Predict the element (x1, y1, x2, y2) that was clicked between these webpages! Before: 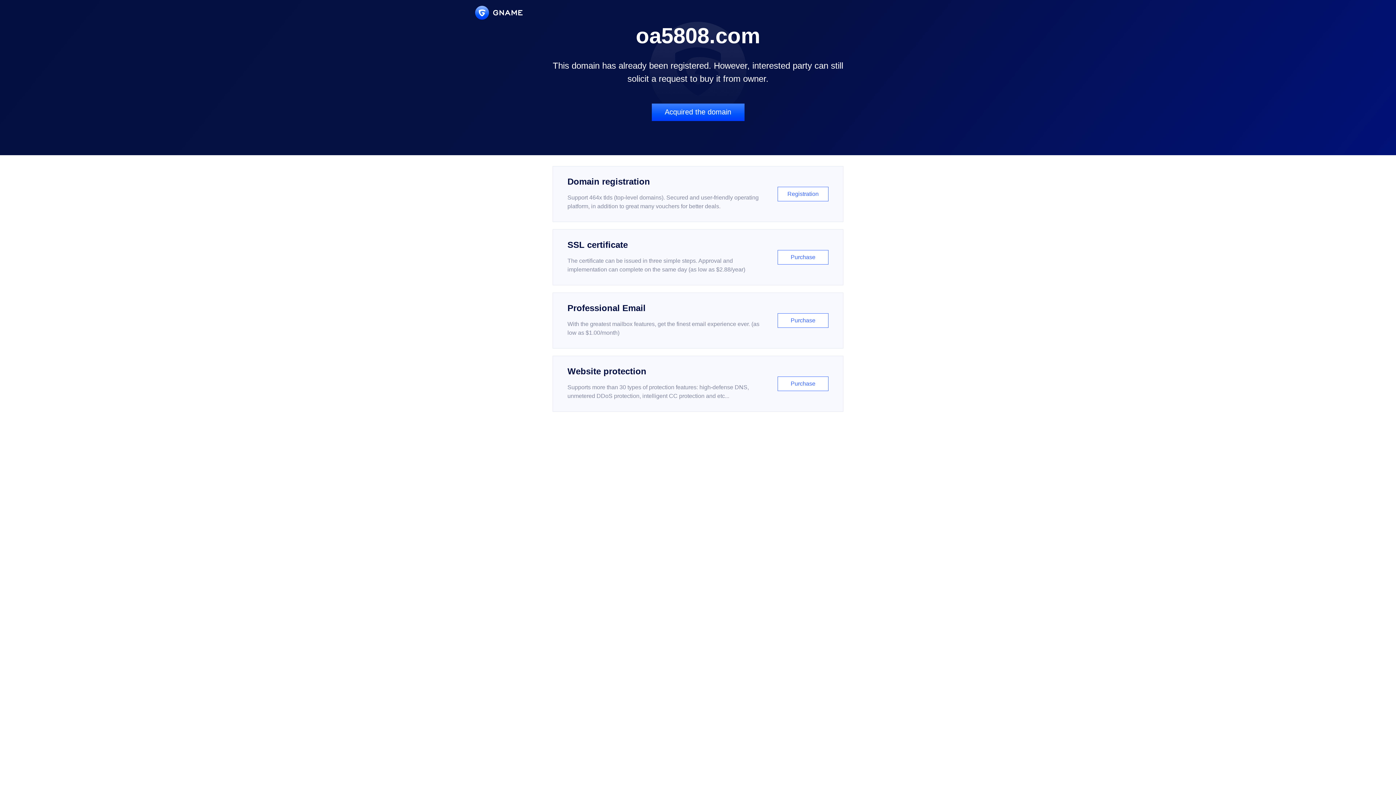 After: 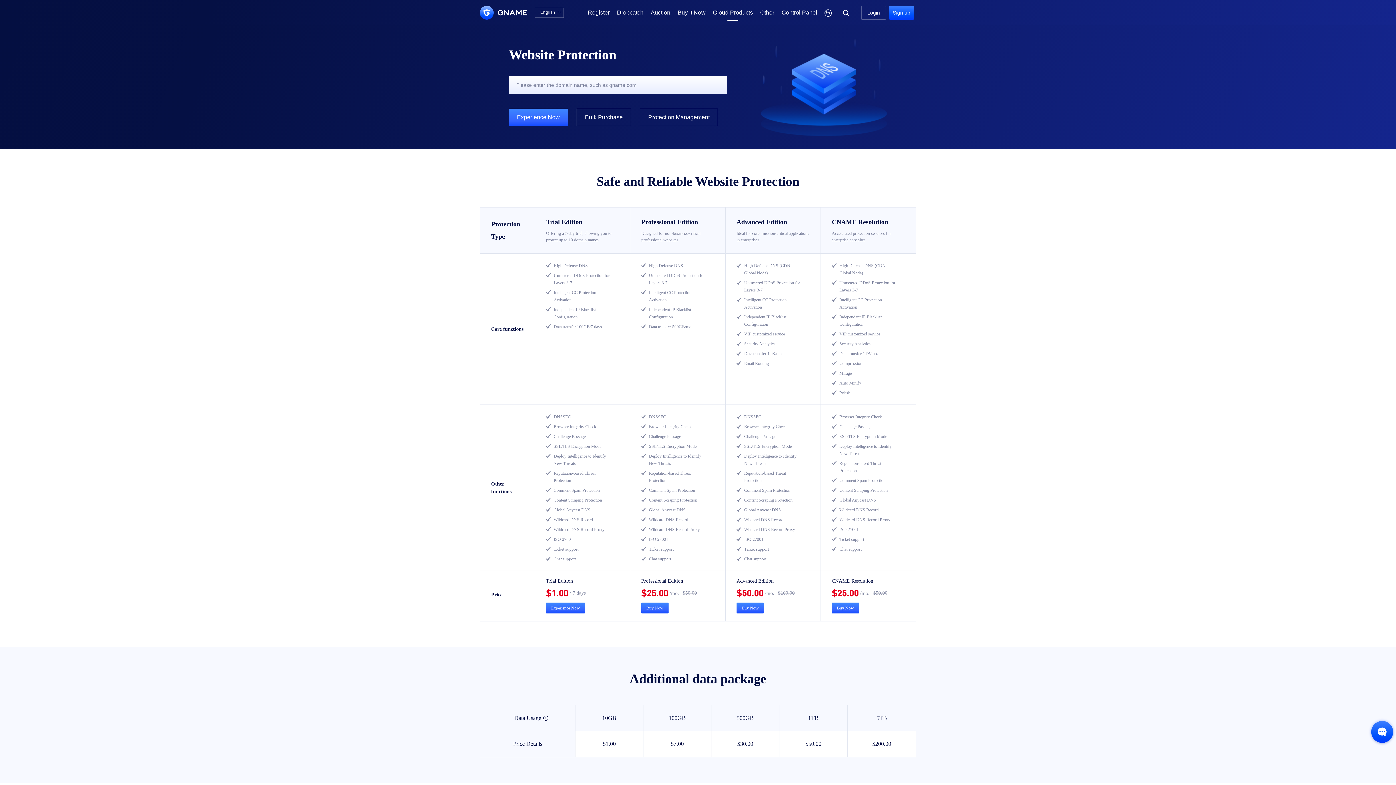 Action: label: Website protection

Supports more than 30 types of protection features: high-defense DNS, unmetered DDoS protection, intelligent CC protection and etc...

Purchase bbox: (552, 356, 843, 412)